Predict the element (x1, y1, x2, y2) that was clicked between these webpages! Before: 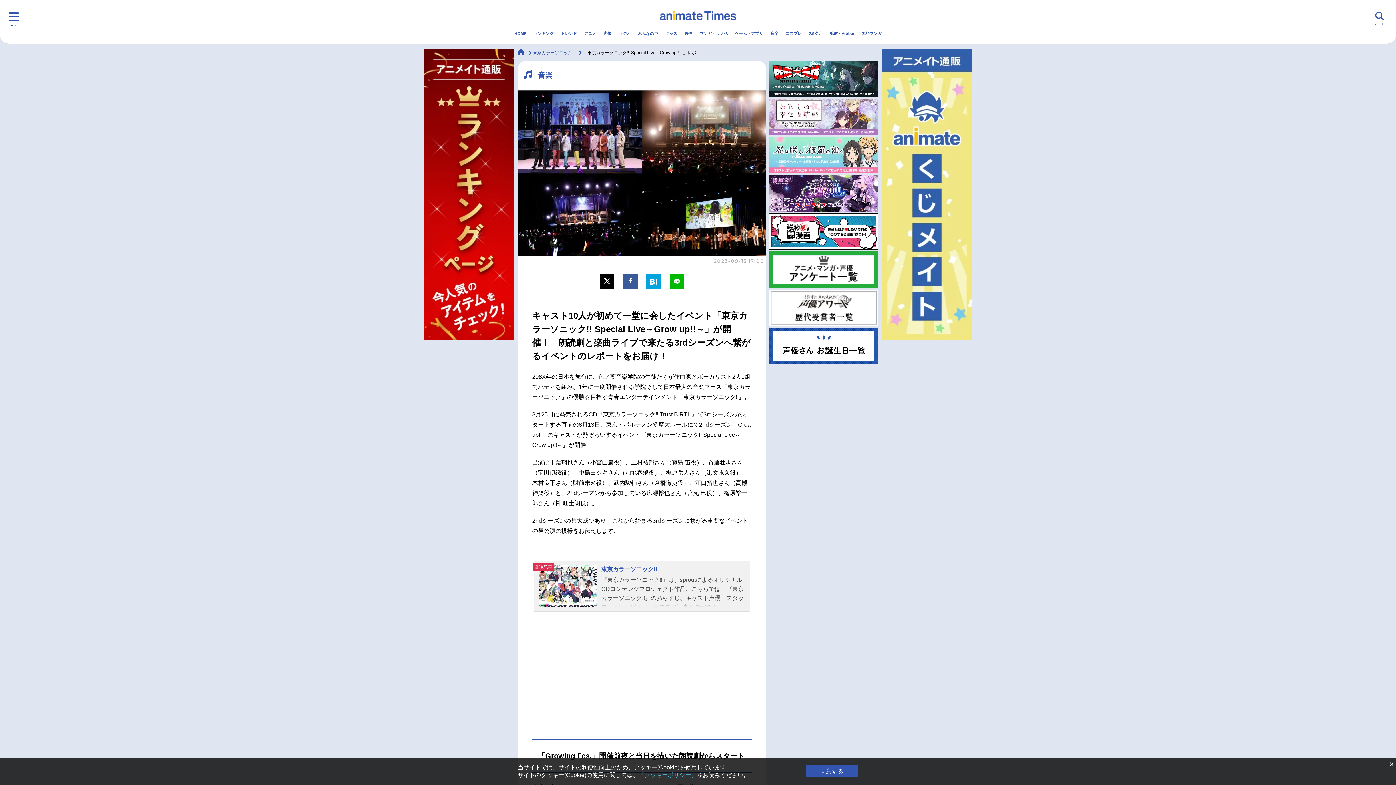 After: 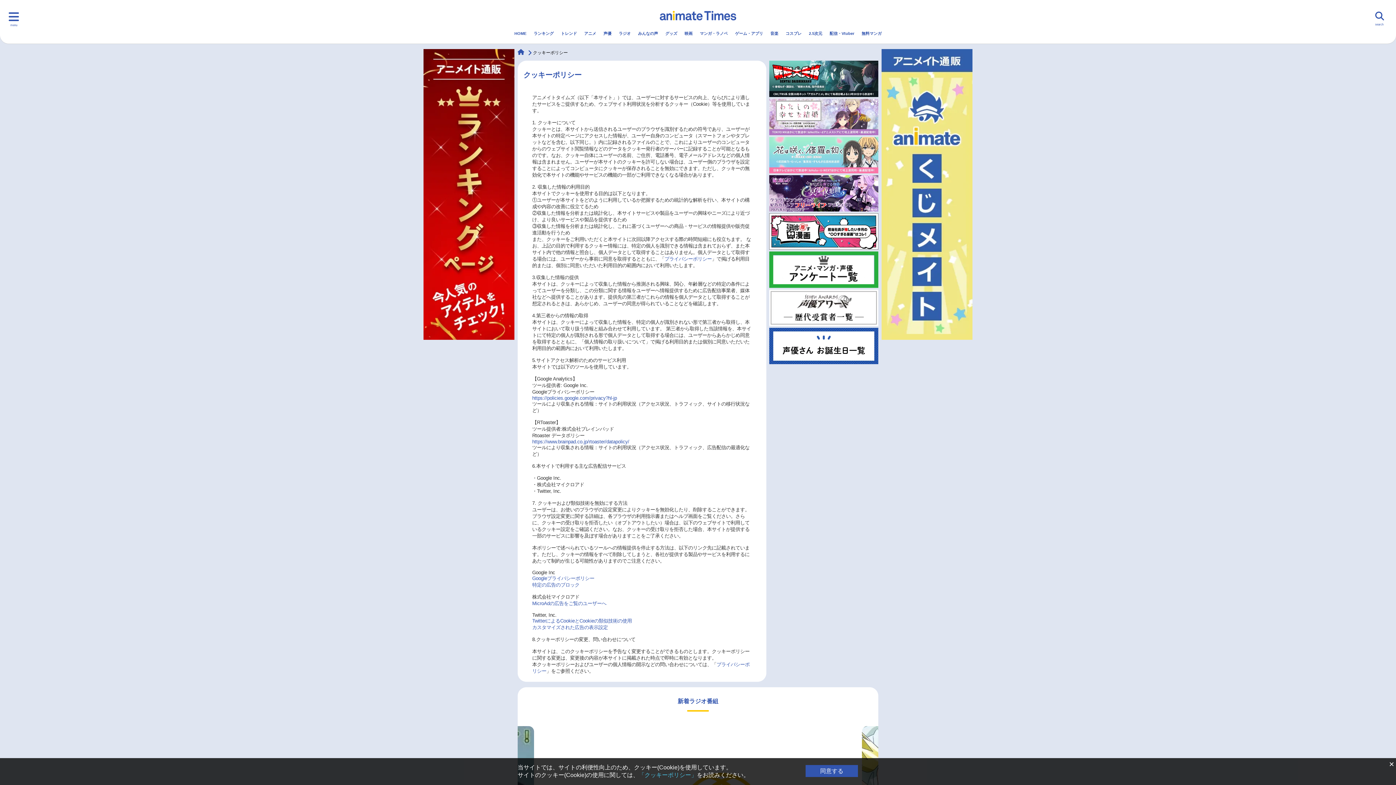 Action: bbox: (638, 772, 697, 778) label: 「クッキーポリシー」